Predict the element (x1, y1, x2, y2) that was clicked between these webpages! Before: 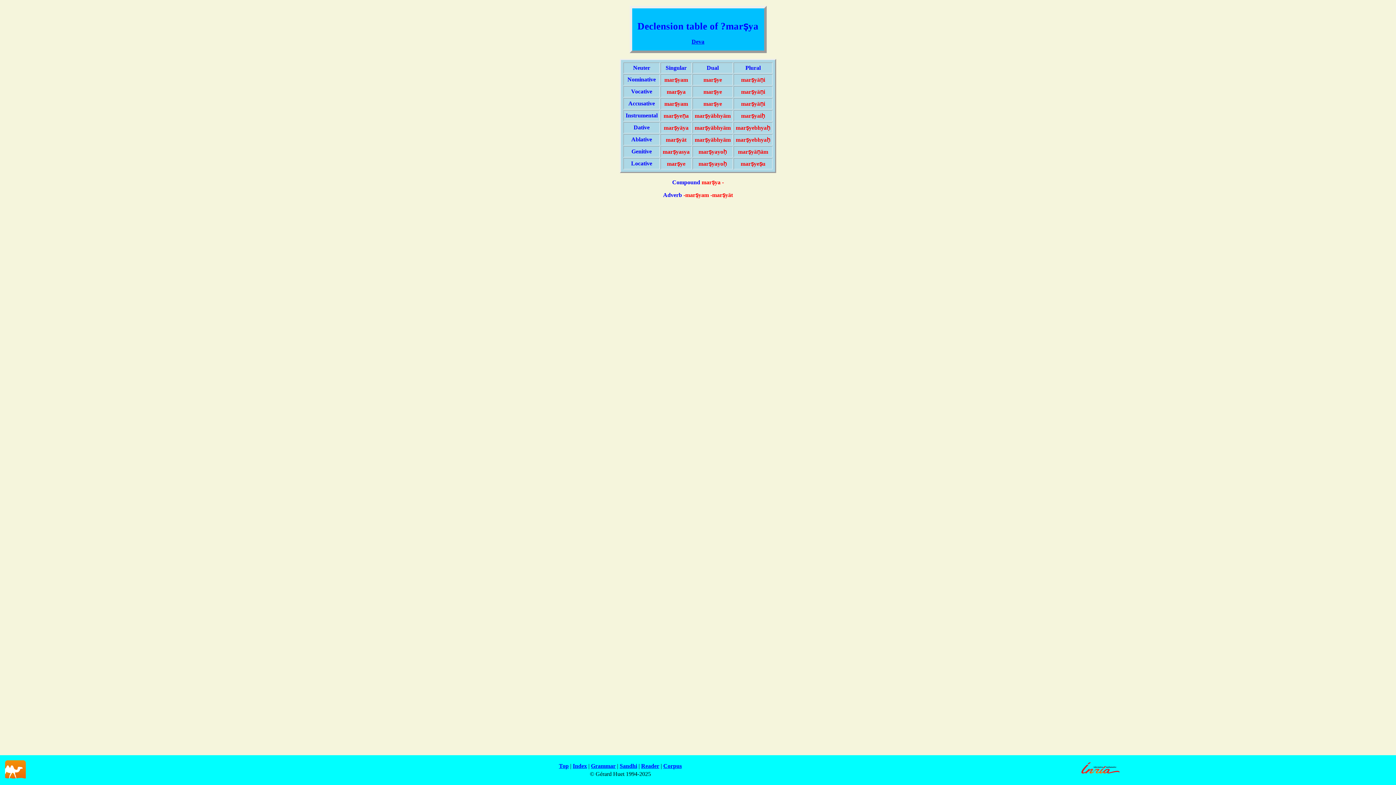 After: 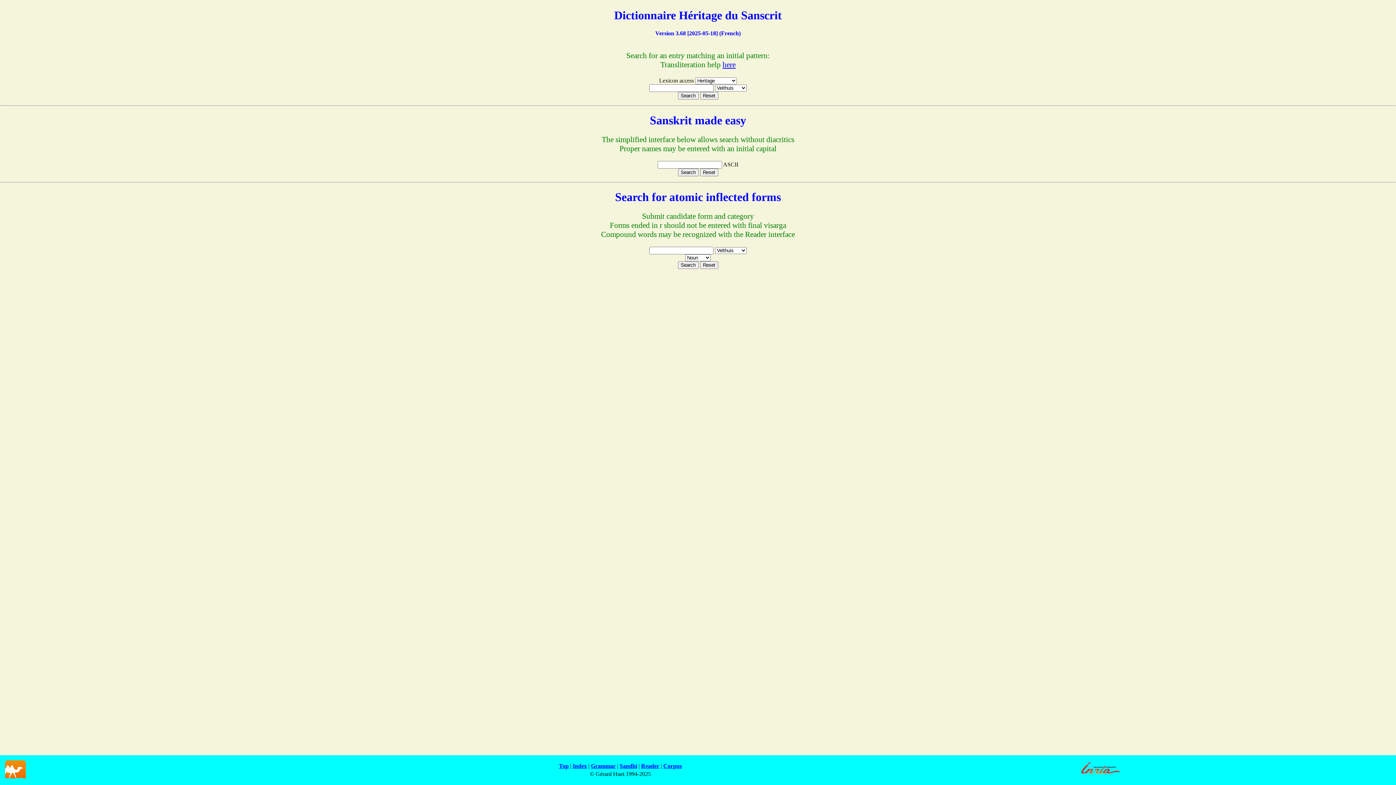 Action: bbox: (572, 763, 587, 769) label: Index